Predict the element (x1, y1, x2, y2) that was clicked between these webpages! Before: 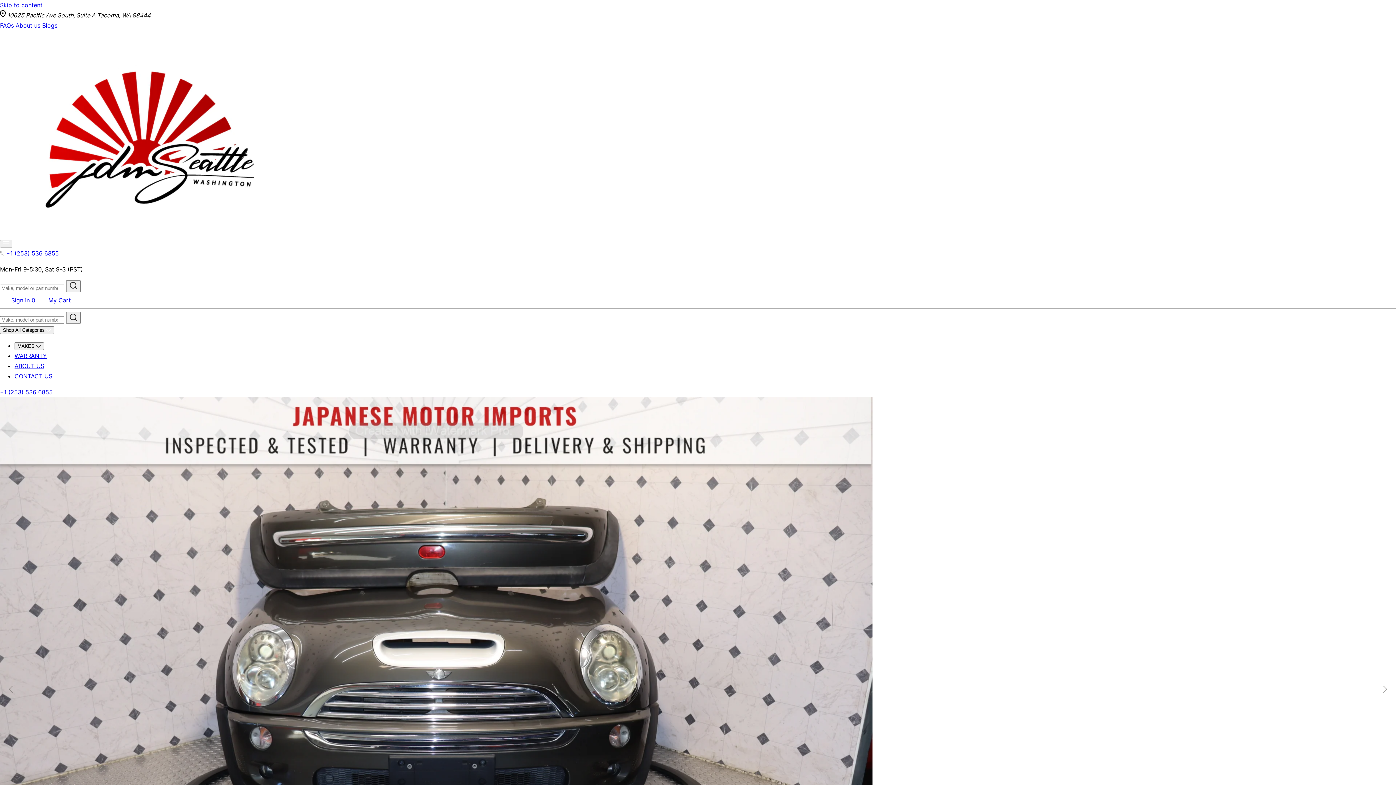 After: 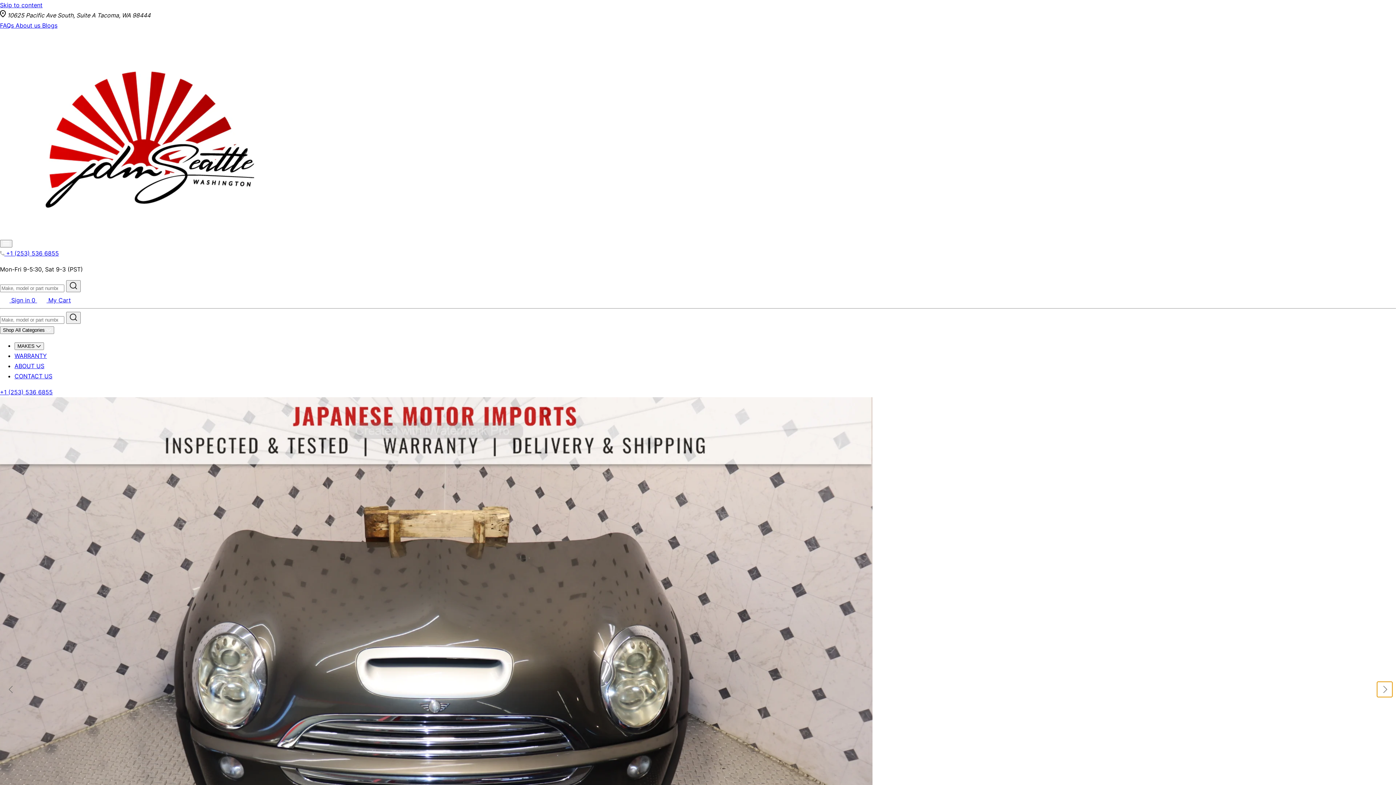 Action: bbox: (1377, 682, 1392, 697)